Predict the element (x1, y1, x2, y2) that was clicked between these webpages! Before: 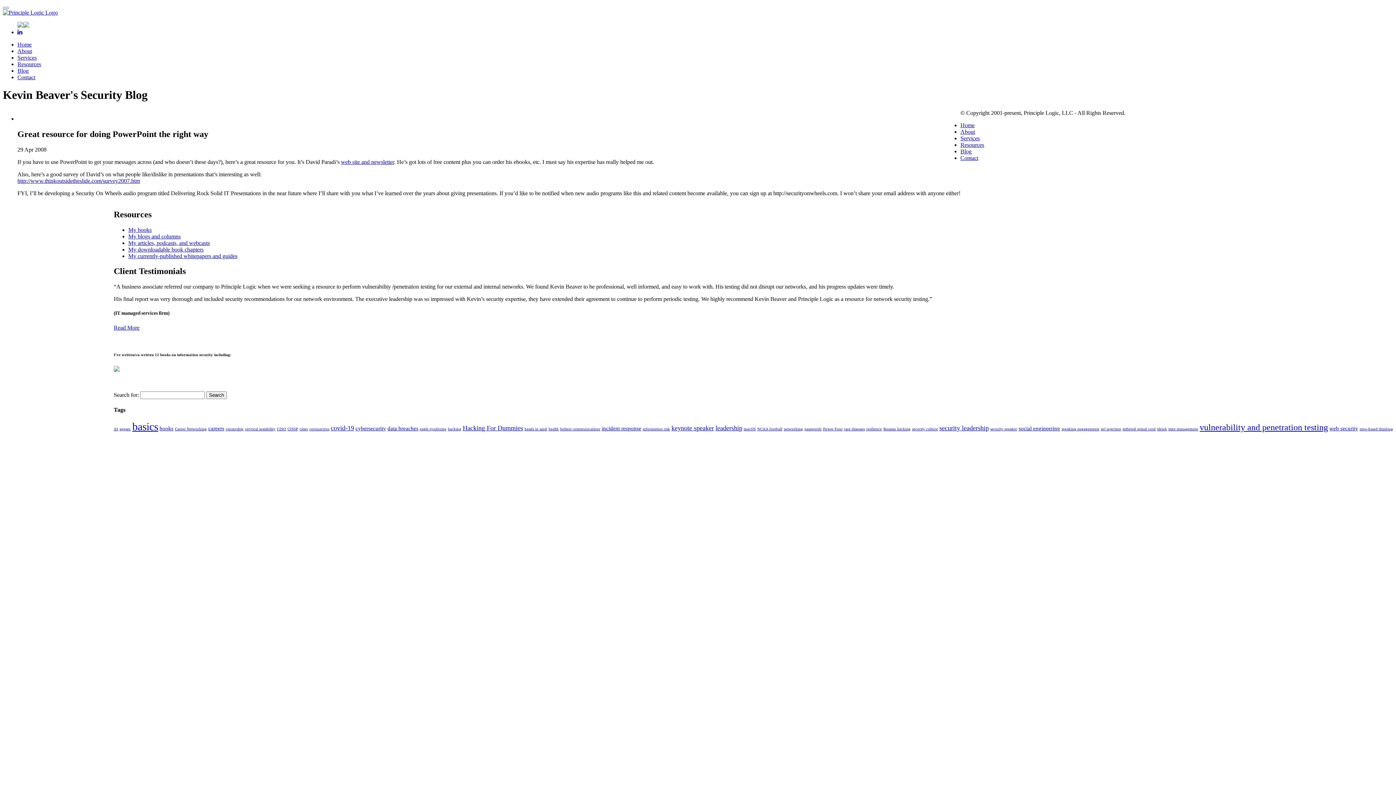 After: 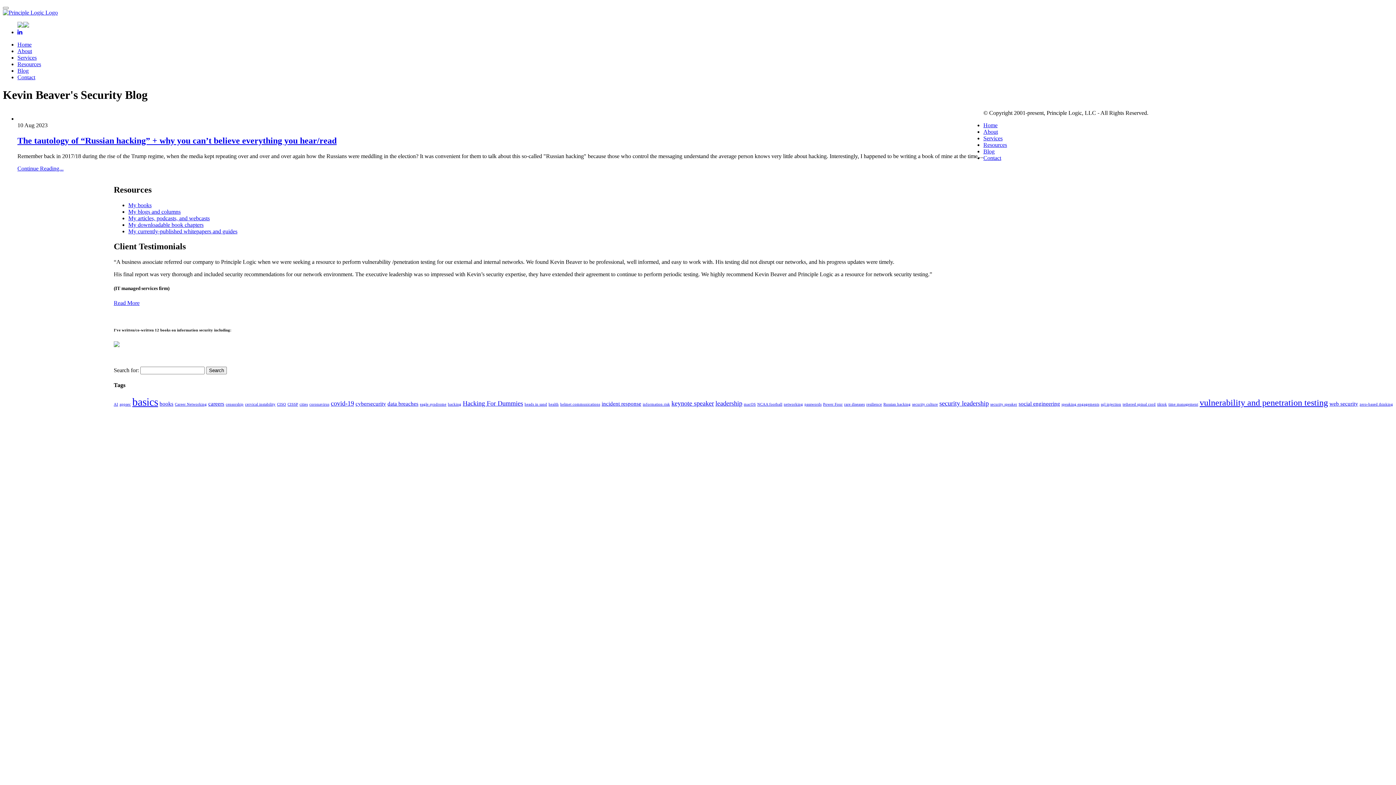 Action: bbox: (883, 427, 910, 431) label: Russian hacking (1 item)